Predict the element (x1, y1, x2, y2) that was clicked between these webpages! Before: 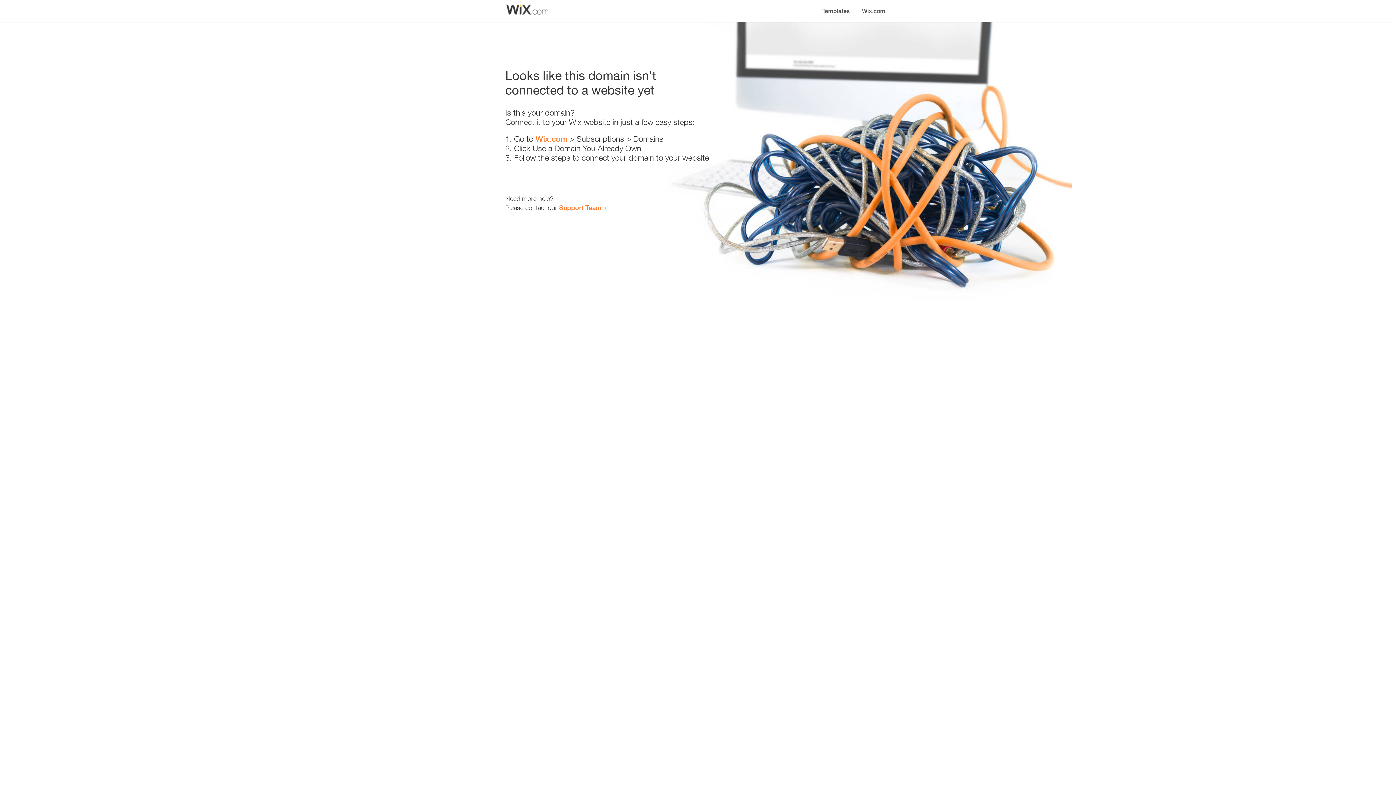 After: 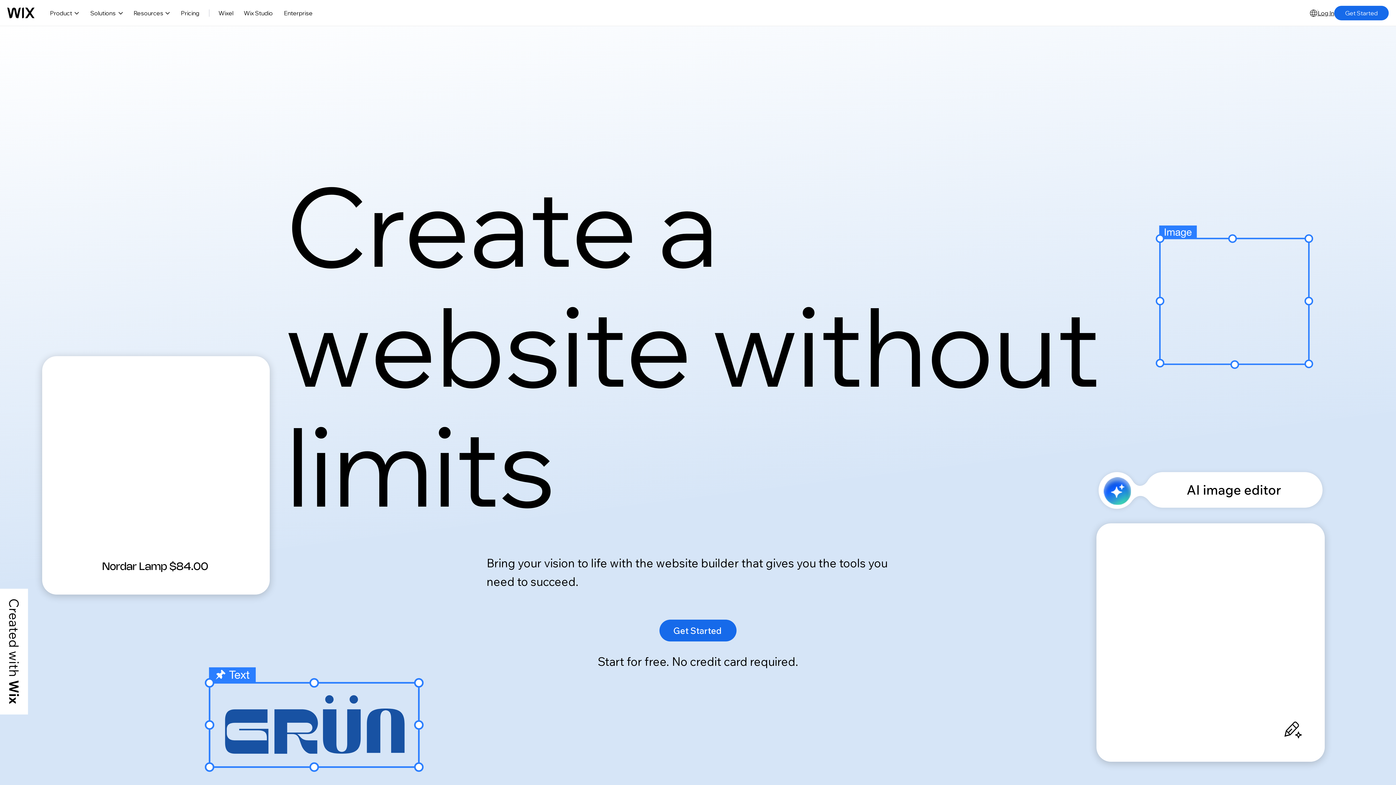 Action: label: Wix.com bbox: (856, 0, 890, 14)